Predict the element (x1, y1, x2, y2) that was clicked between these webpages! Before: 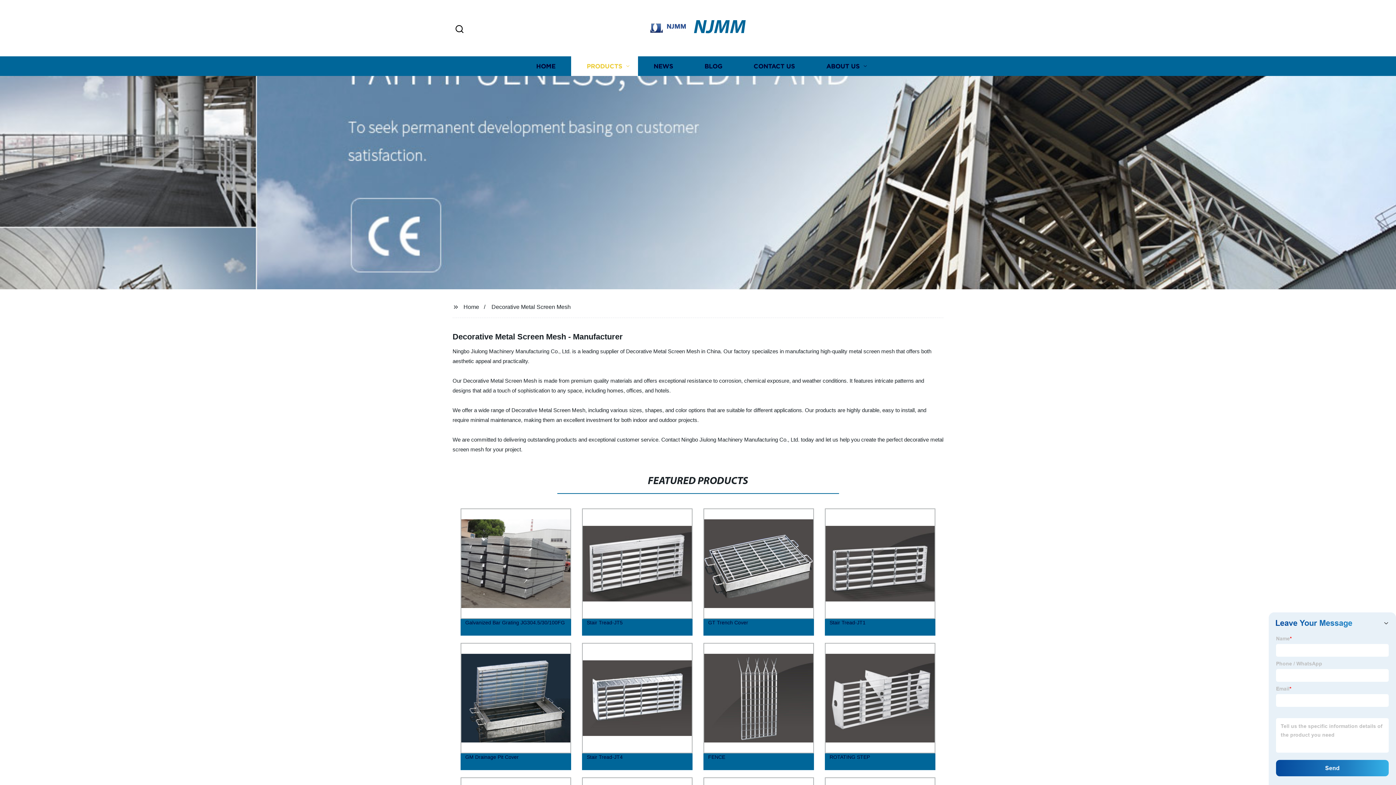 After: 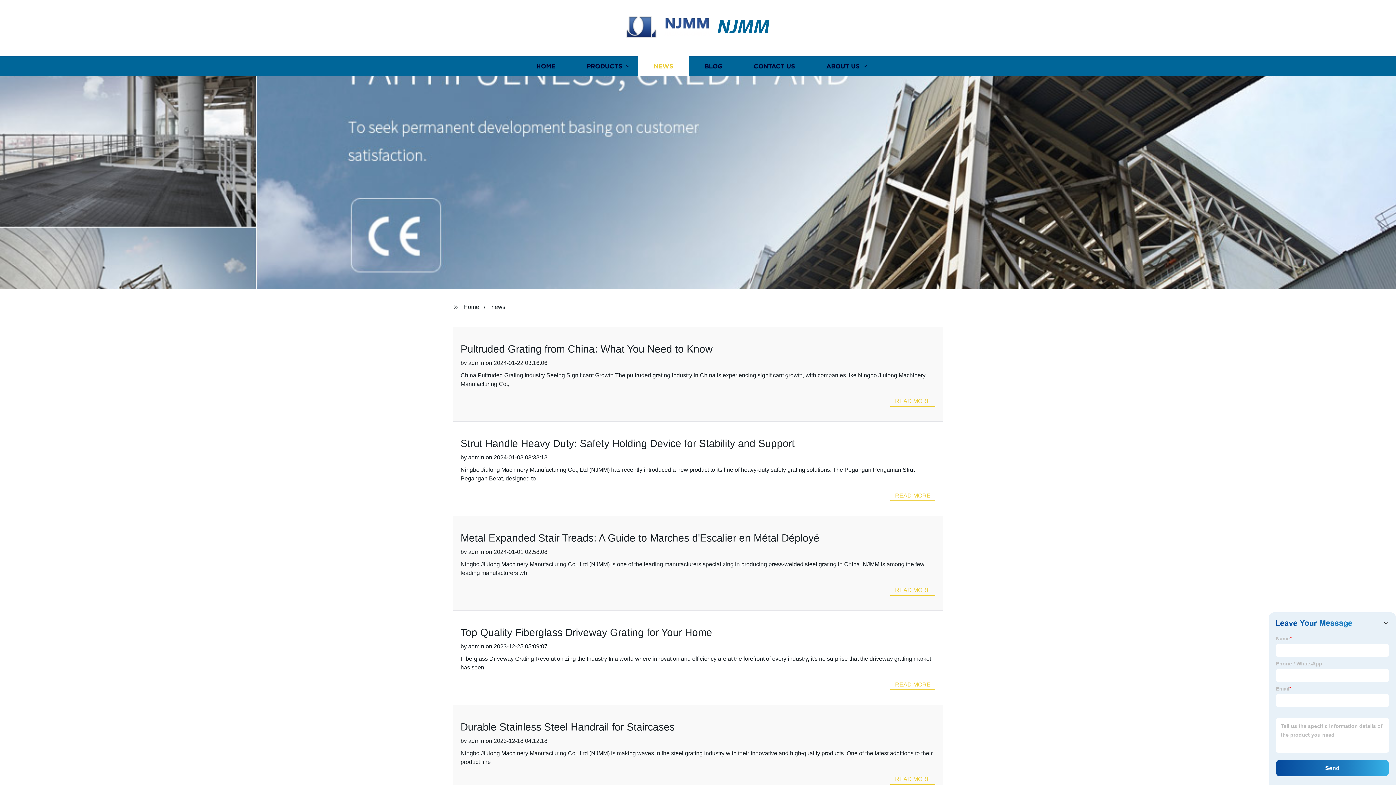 Action: bbox: (638, 56, 689, 76) label: NEWS